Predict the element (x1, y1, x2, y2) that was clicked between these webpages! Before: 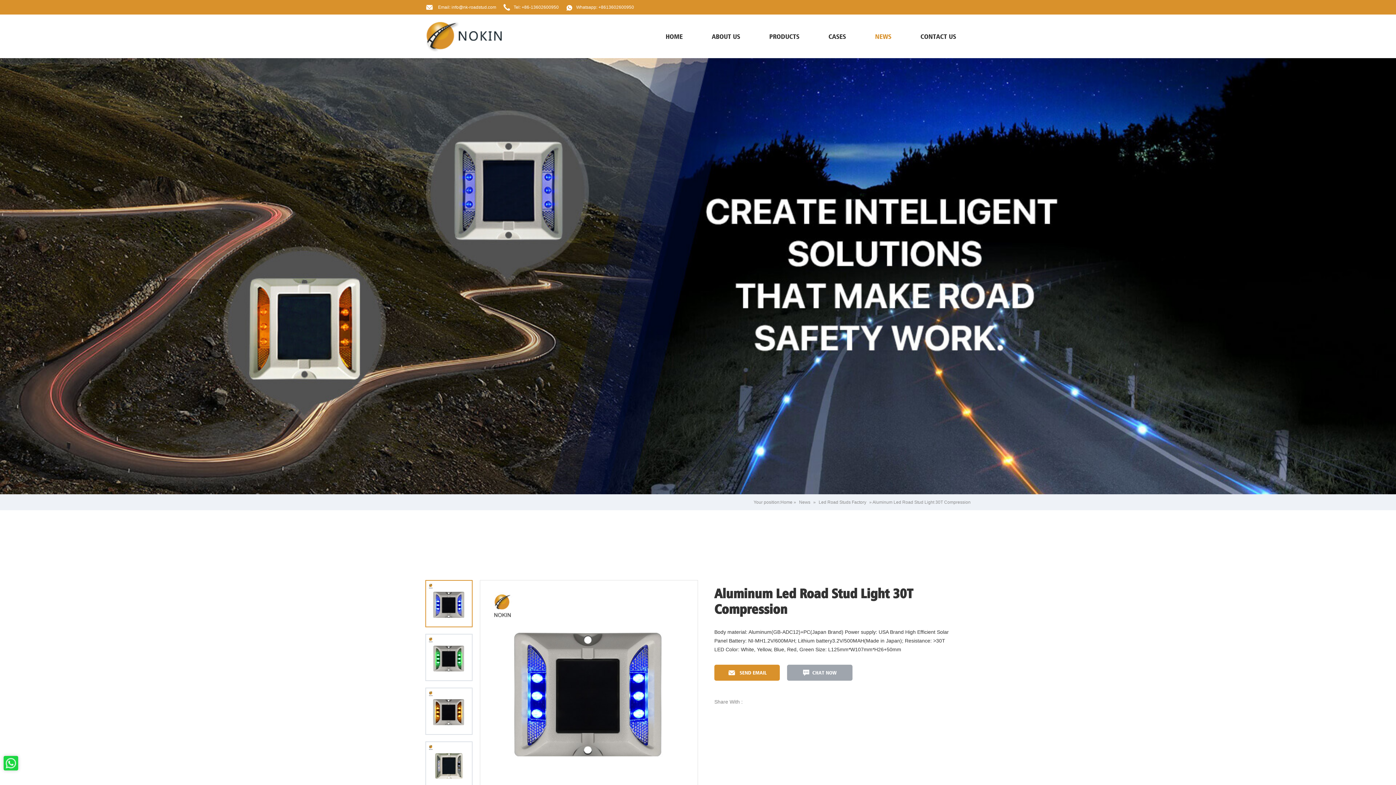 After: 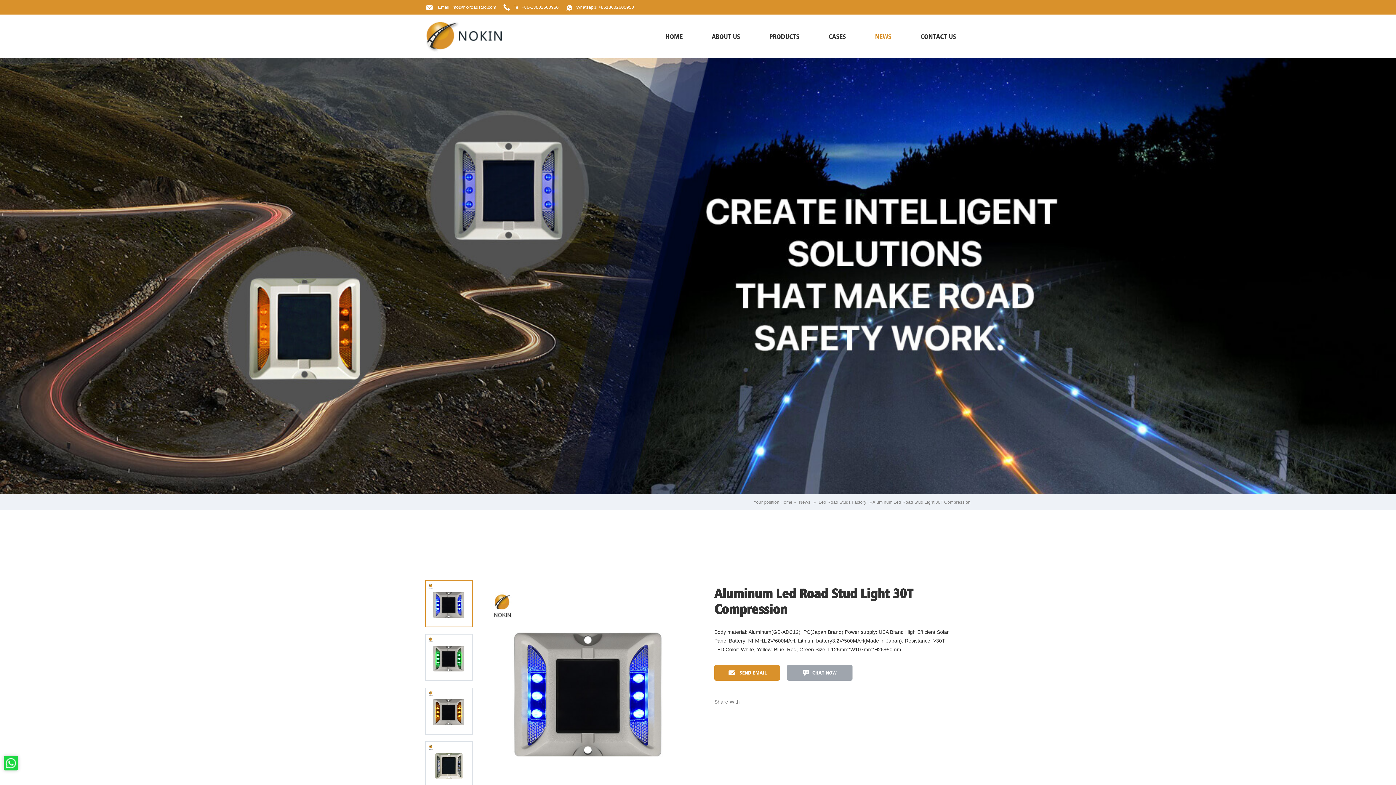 Action: bbox: (3, 756, 18, 770)